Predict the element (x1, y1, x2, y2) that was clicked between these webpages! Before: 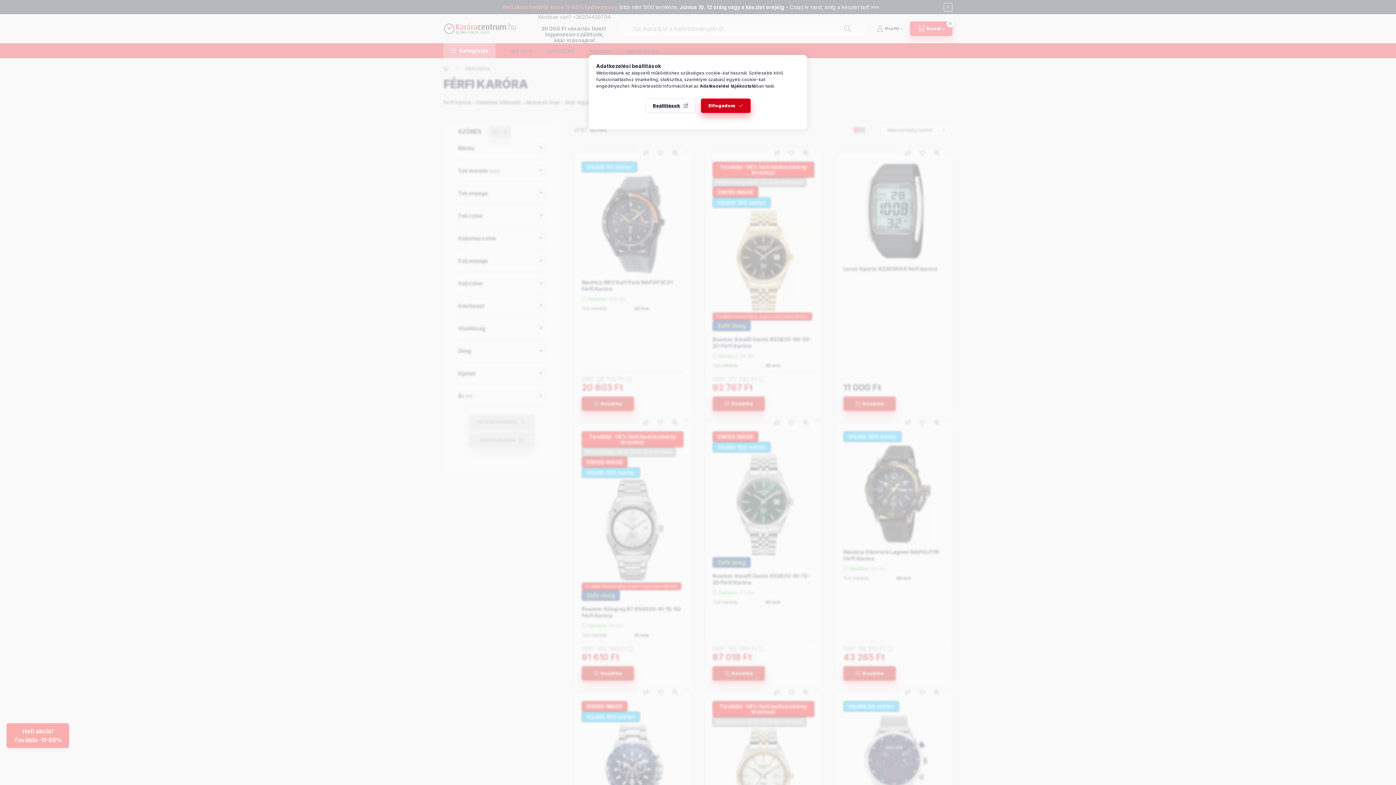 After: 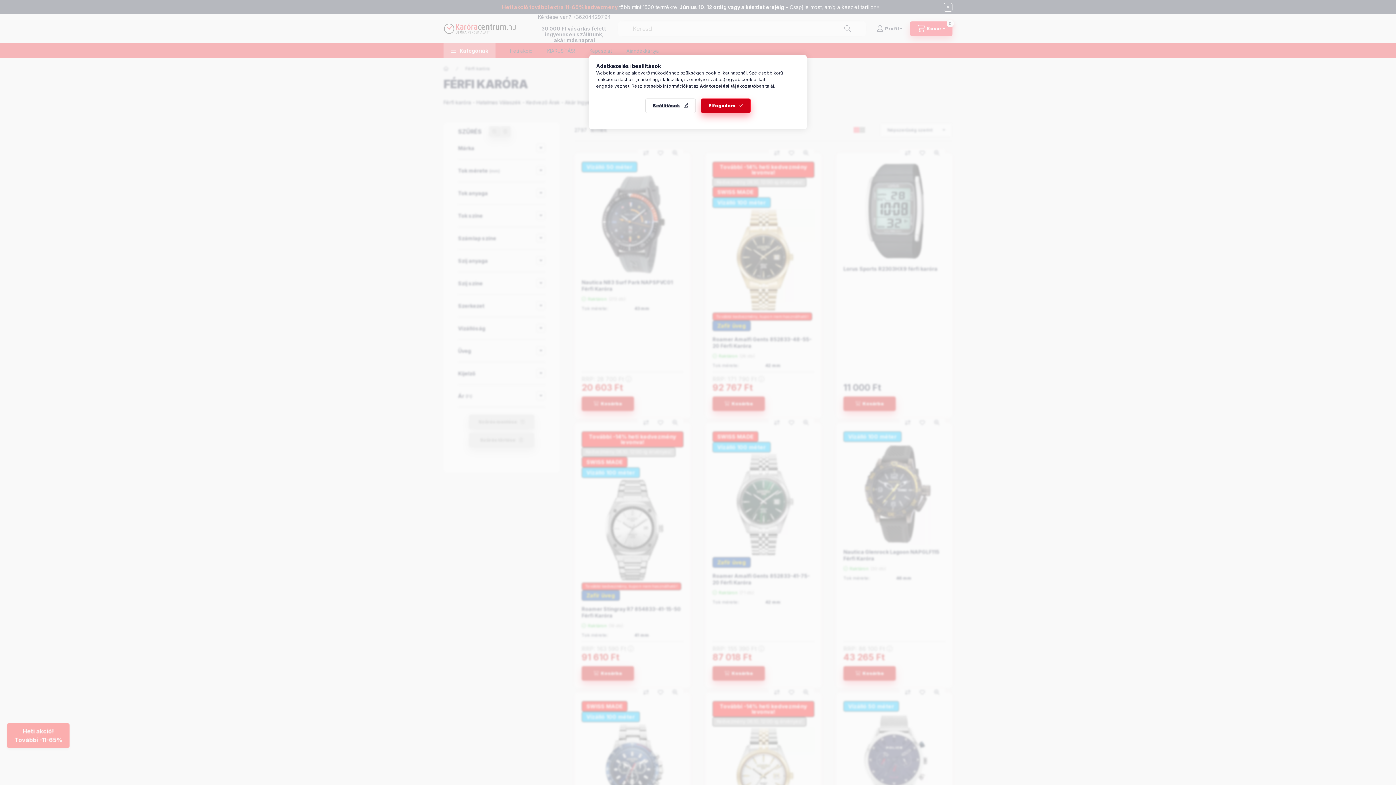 Action: label: Adatkezelési tájékoztató bbox: (700, 83, 756, 88)